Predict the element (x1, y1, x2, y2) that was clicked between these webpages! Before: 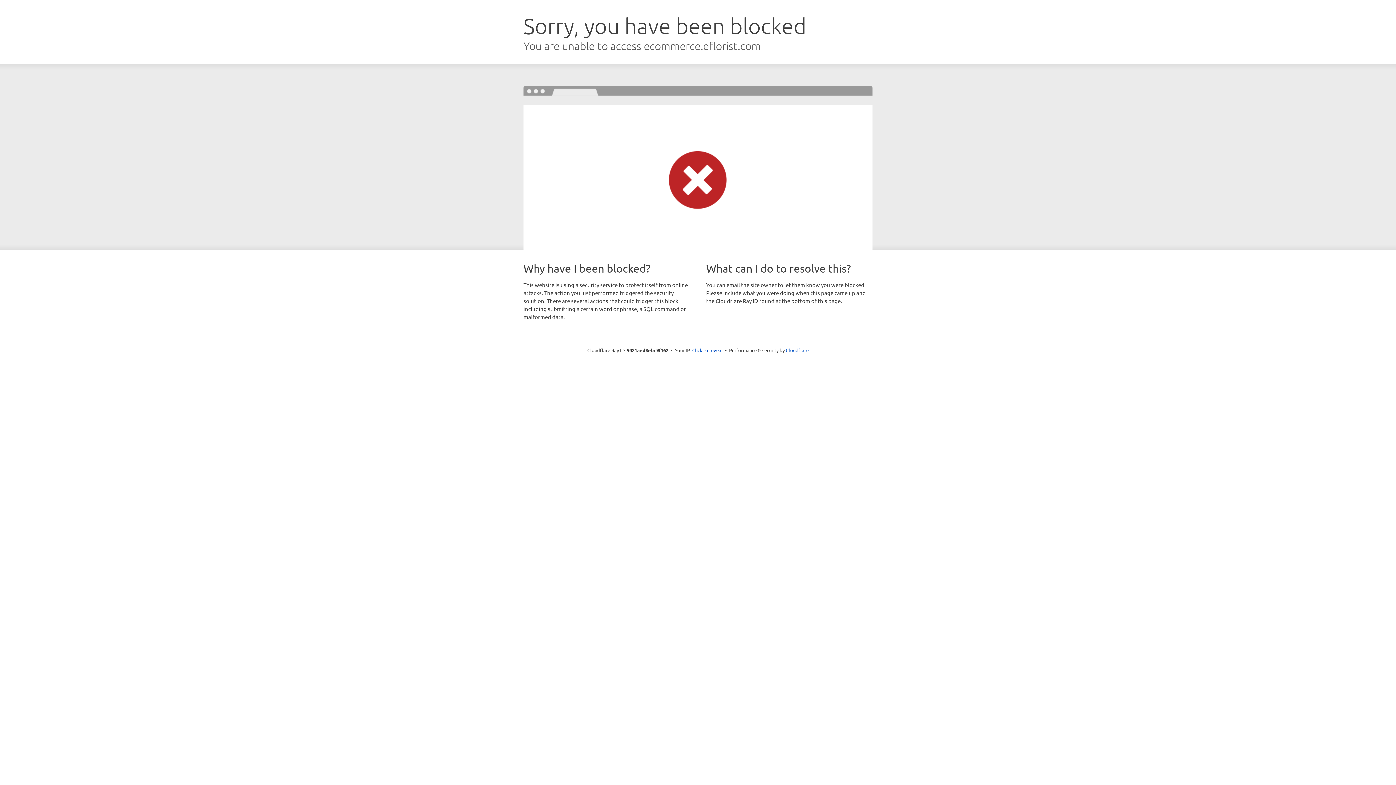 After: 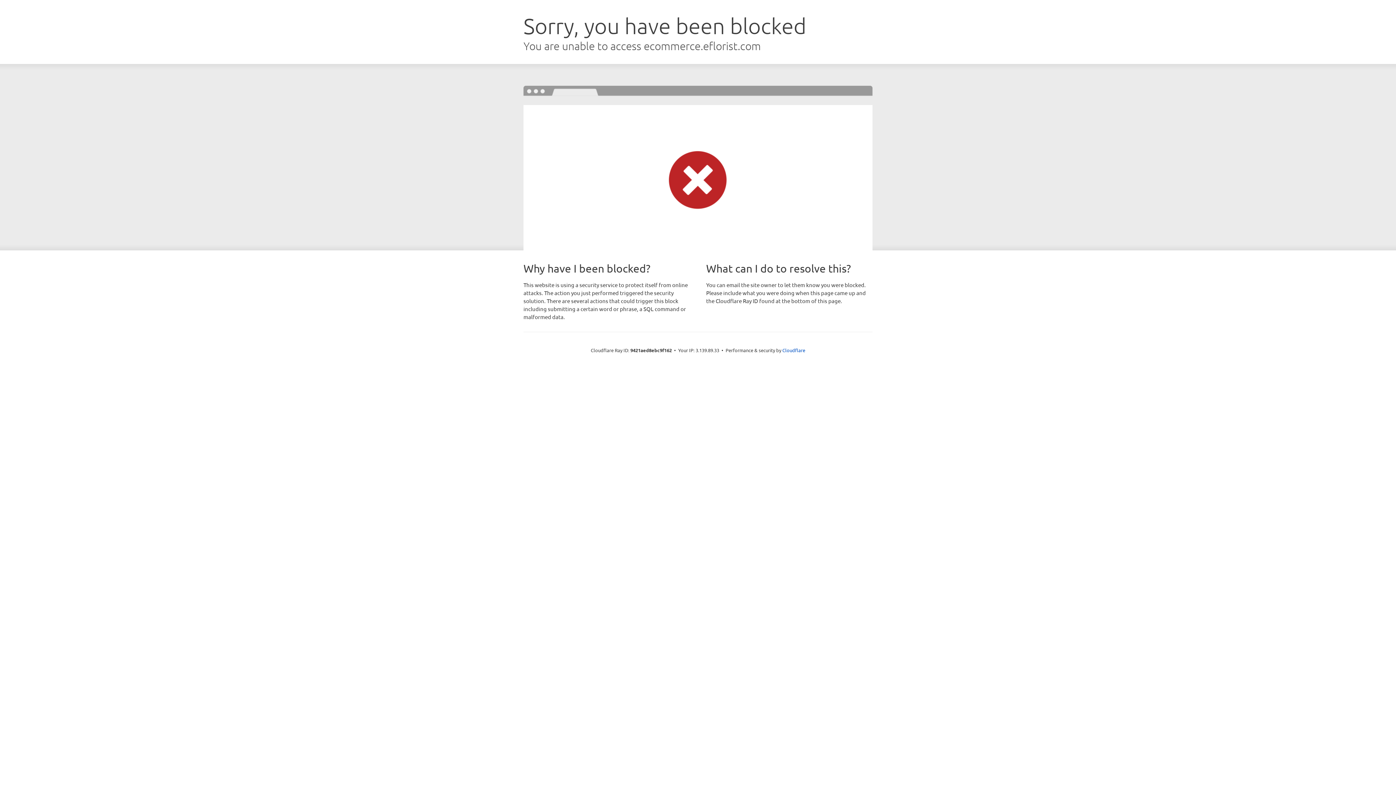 Action: label: Click to reveal bbox: (692, 346, 722, 353)